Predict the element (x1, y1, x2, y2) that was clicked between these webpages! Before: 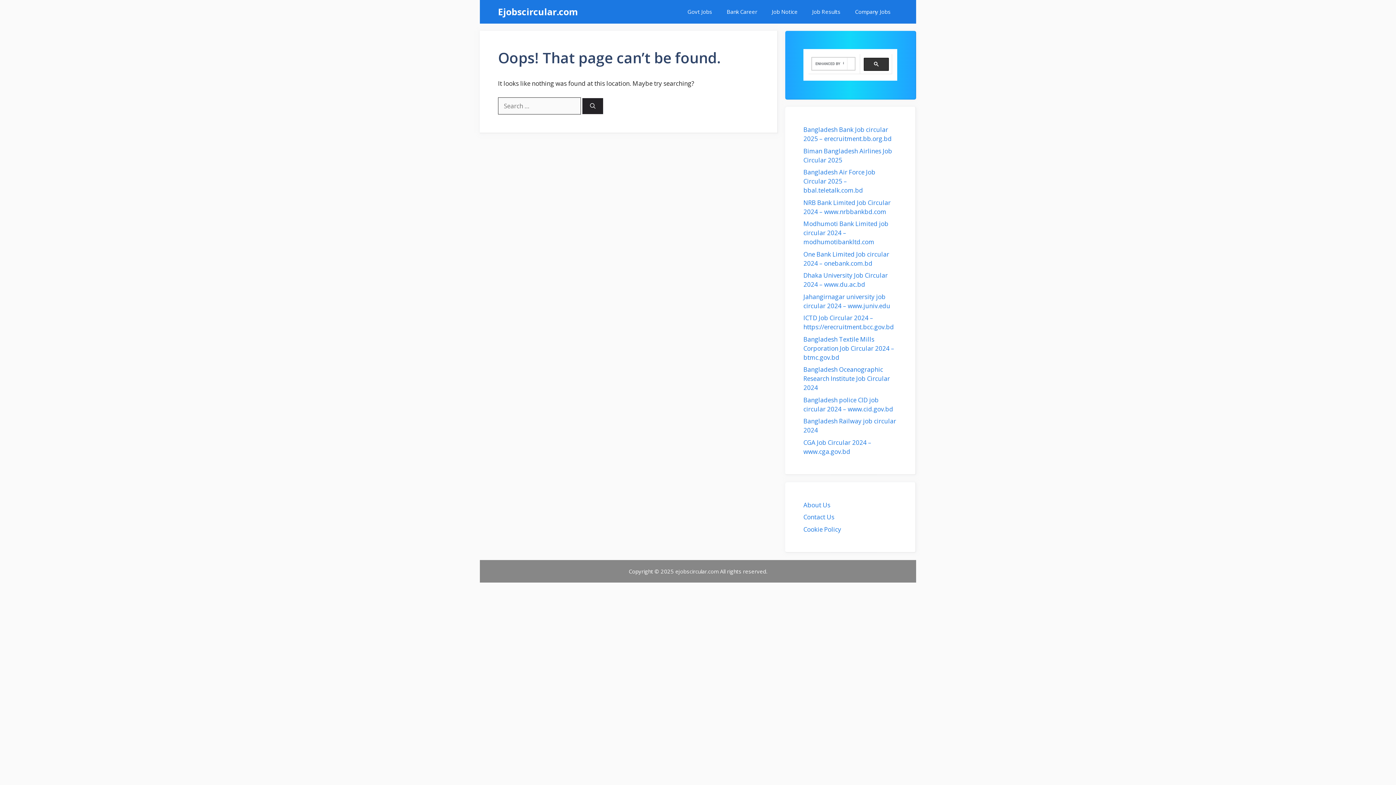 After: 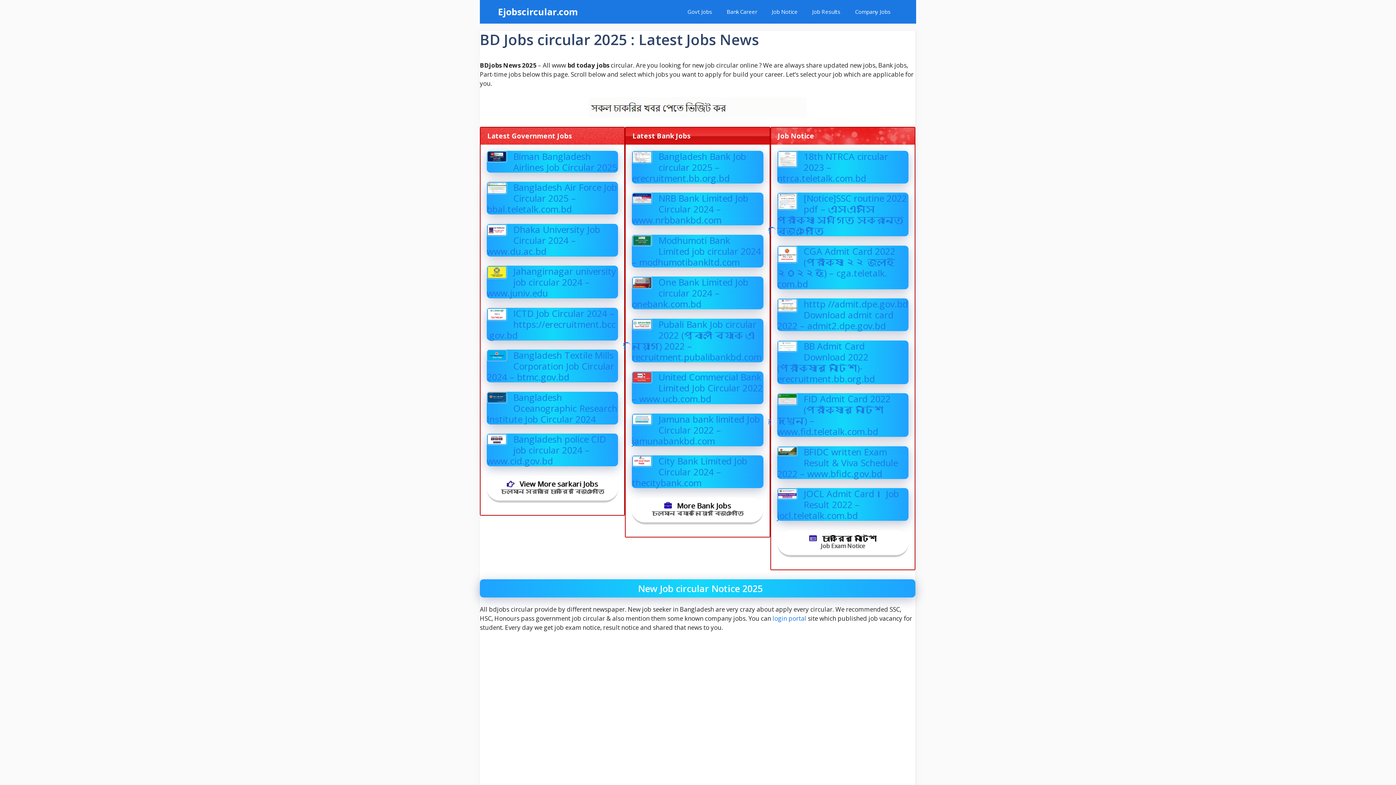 Action: bbox: (675, 567, 718, 575) label: ejobscircular.com